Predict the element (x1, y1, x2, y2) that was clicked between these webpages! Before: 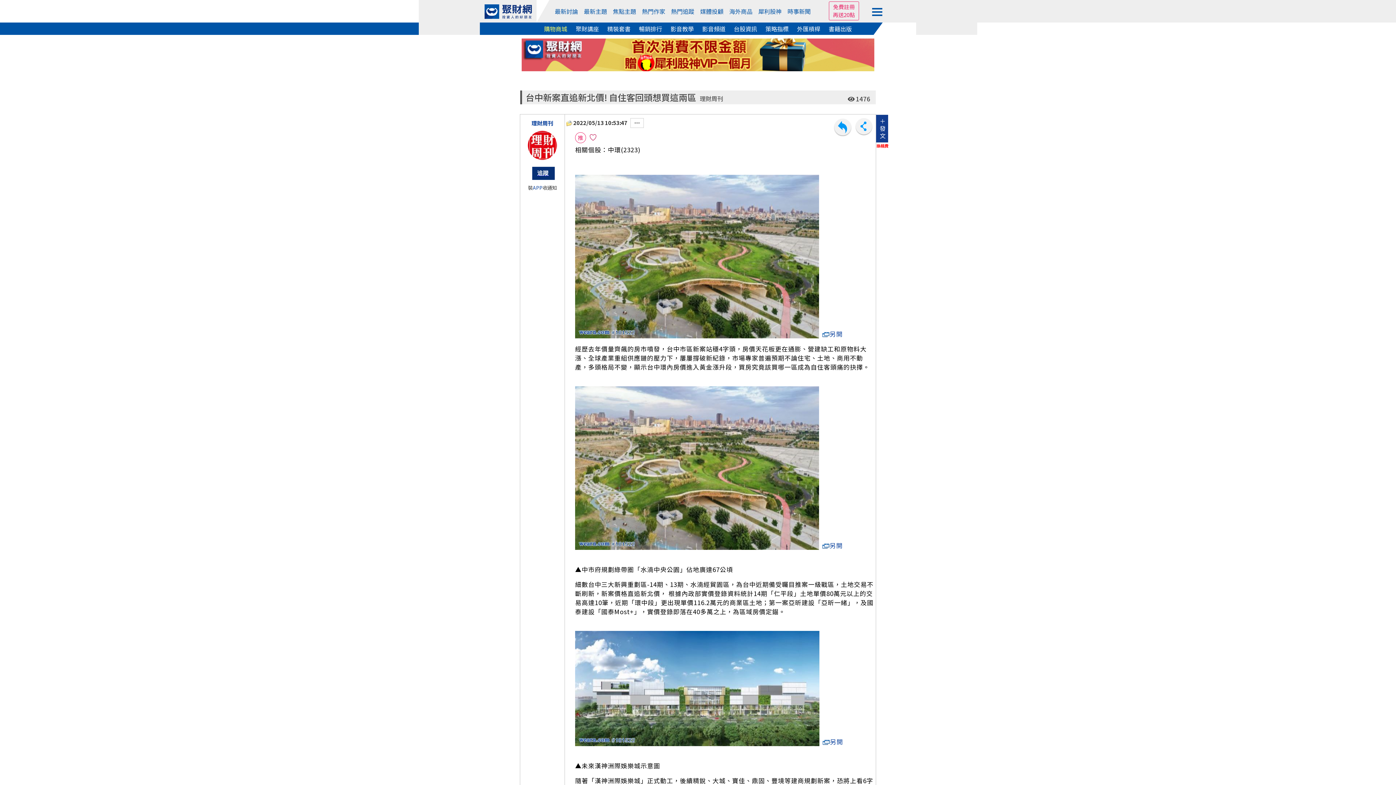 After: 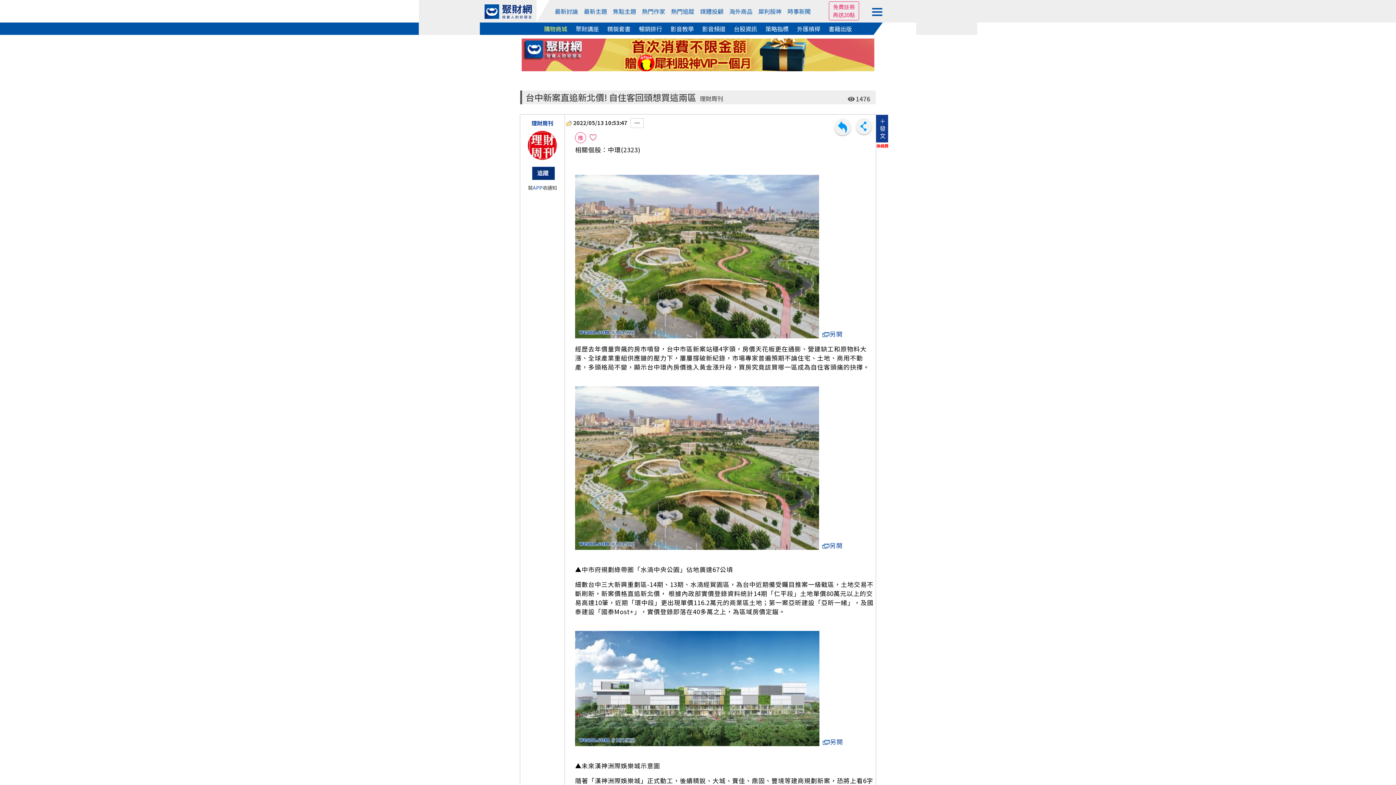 Action: bbox: (521, 50, 874, 57)